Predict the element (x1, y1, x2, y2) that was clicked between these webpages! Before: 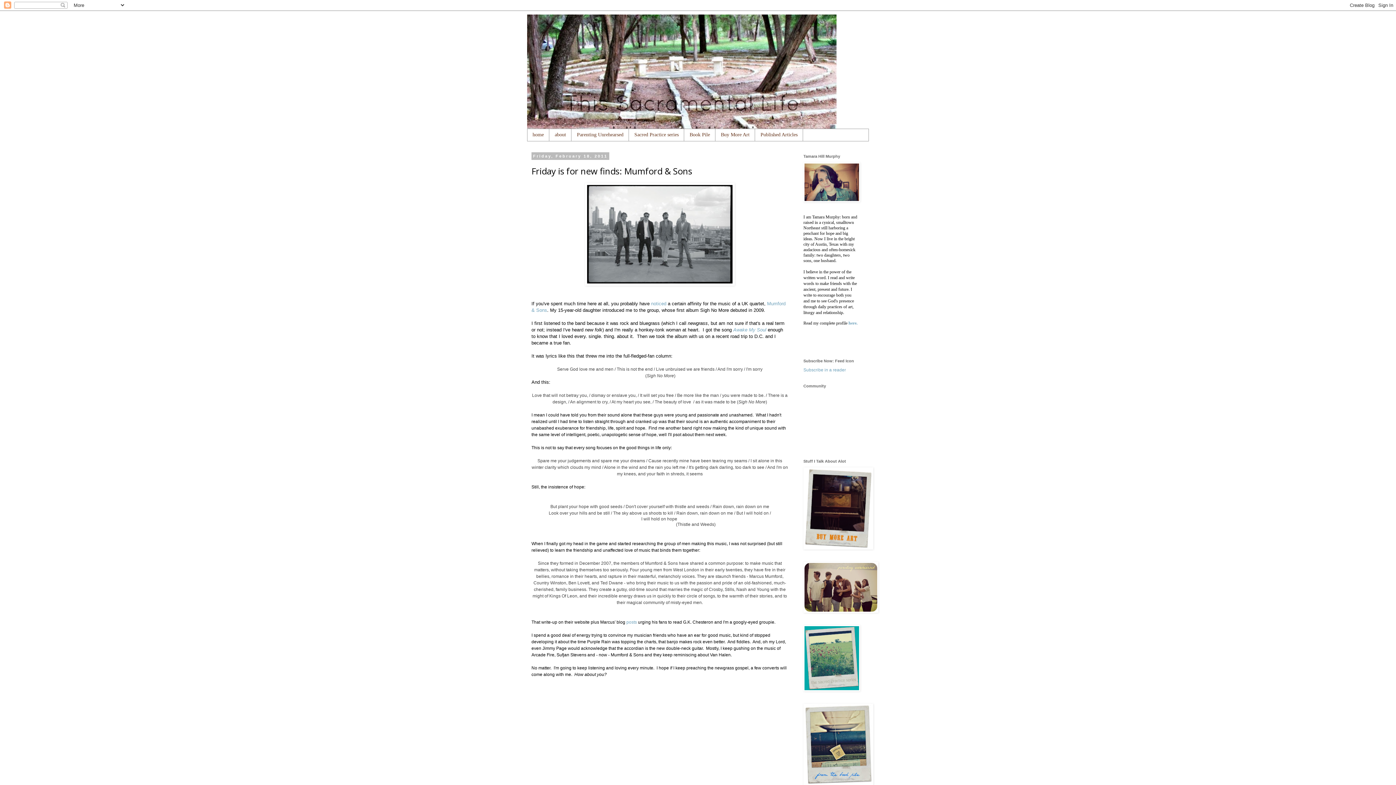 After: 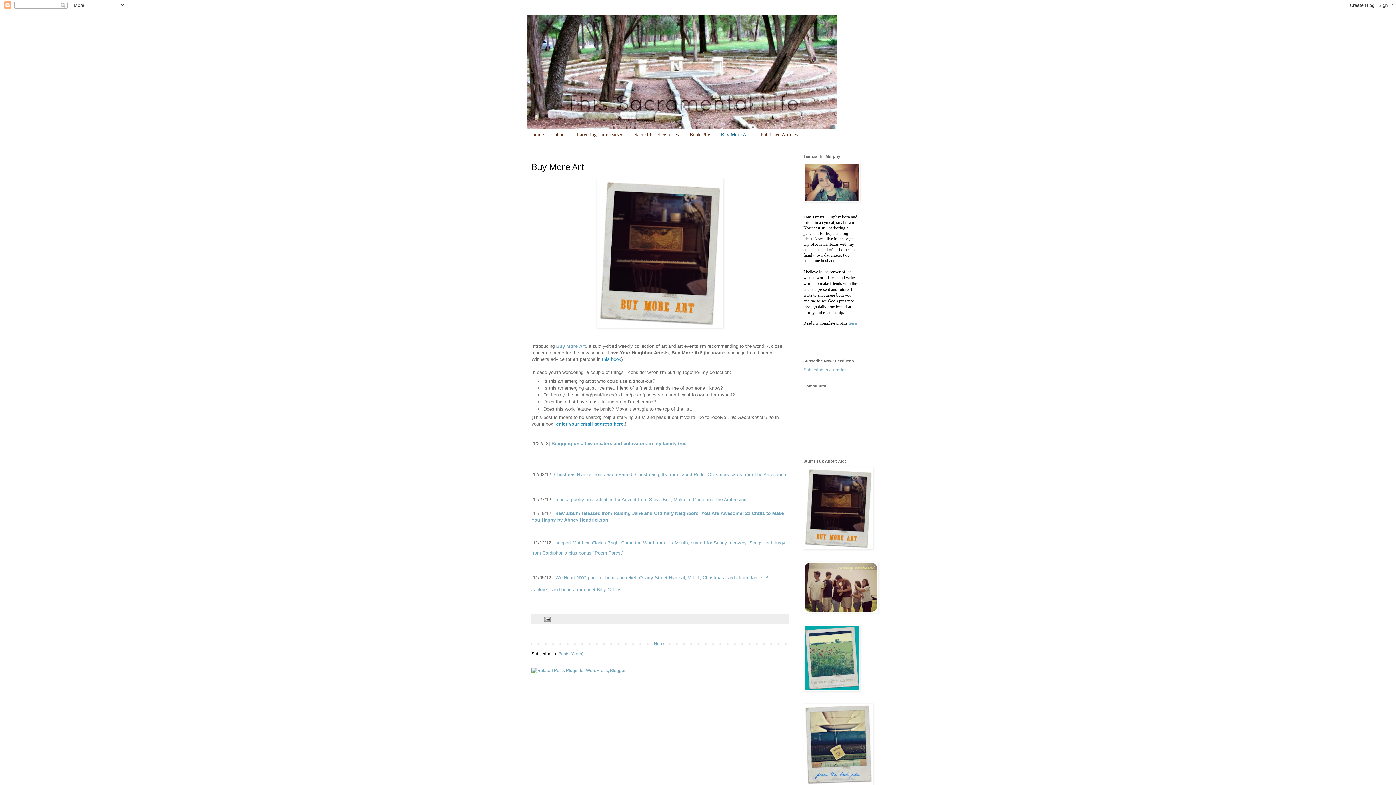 Action: bbox: (803, 545, 873, 550)